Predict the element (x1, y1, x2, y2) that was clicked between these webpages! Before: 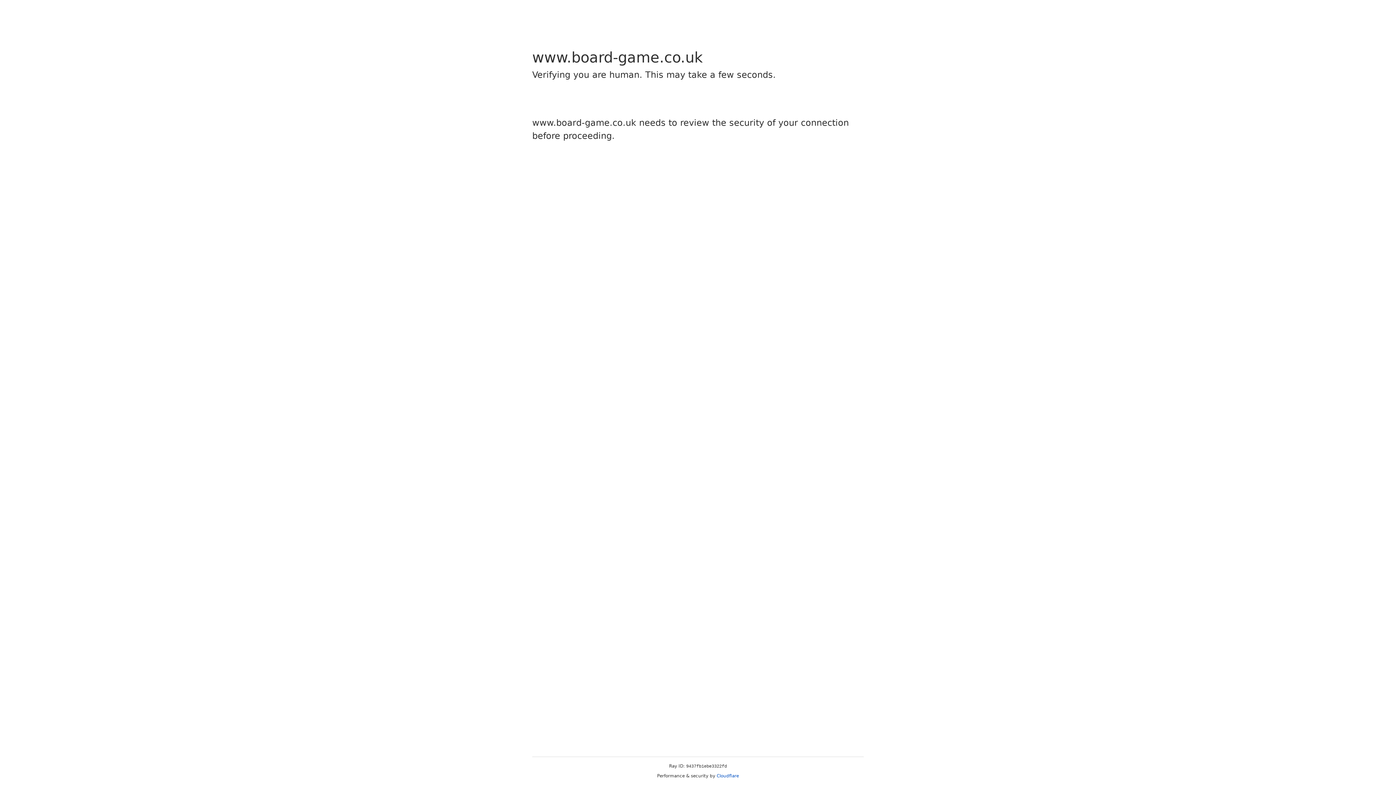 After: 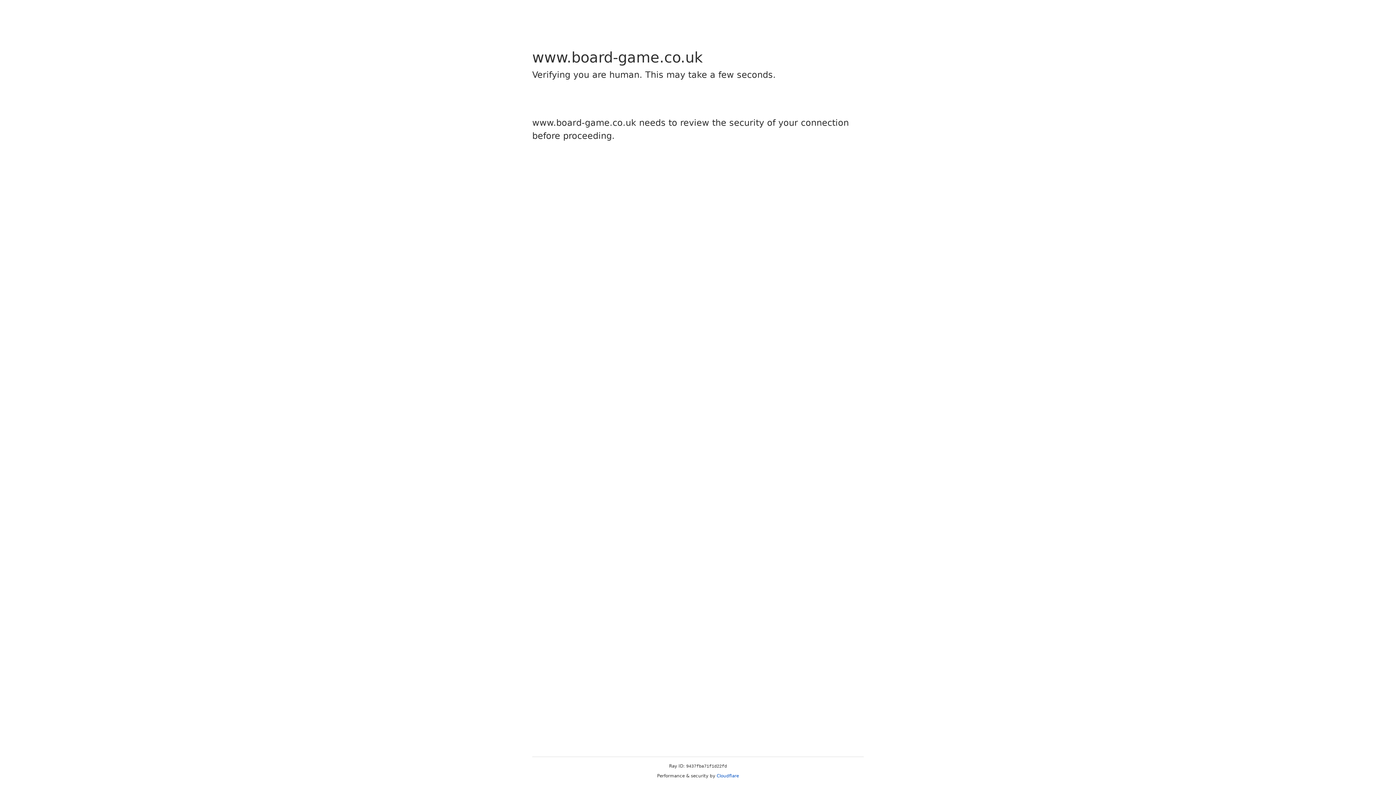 Action: label: Cloudflare bbox: (716, 773, 739, 778)